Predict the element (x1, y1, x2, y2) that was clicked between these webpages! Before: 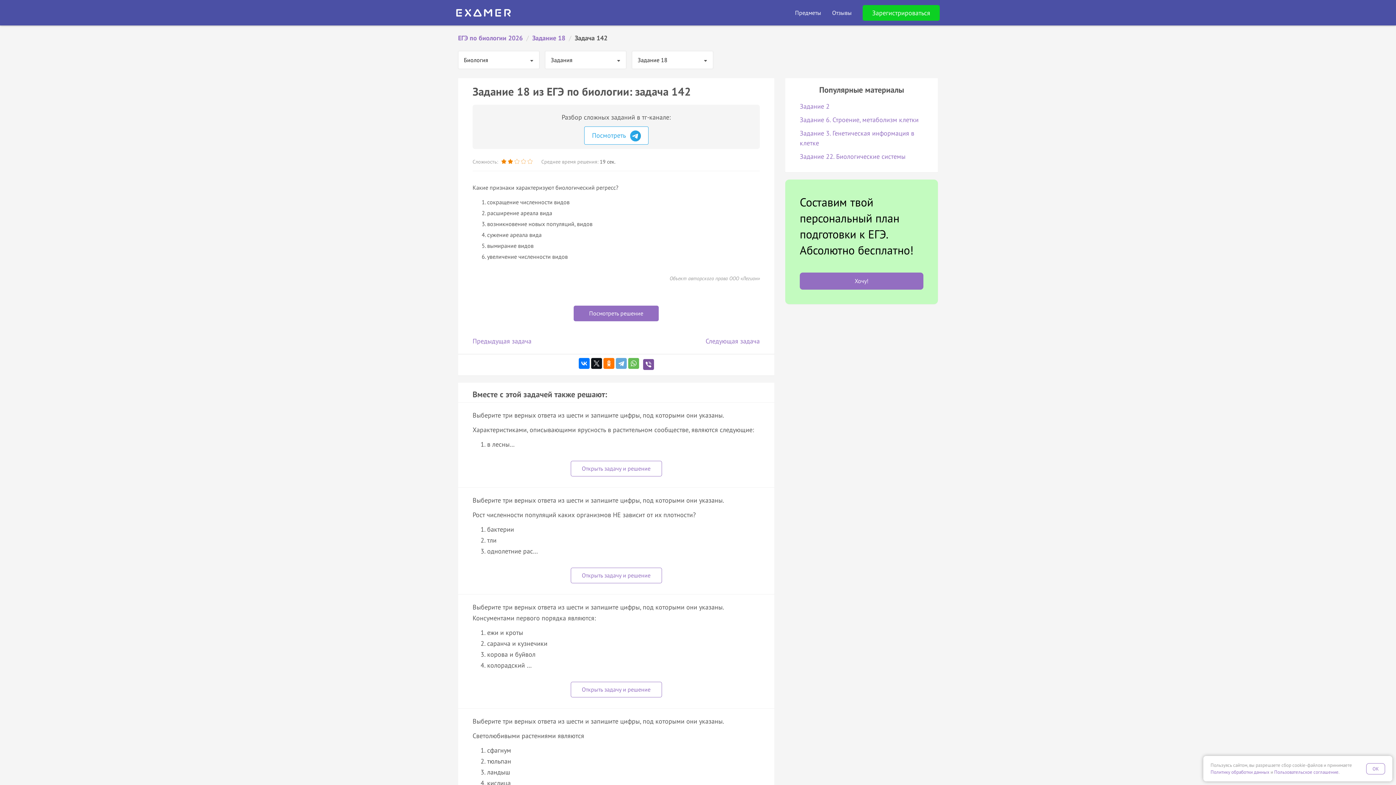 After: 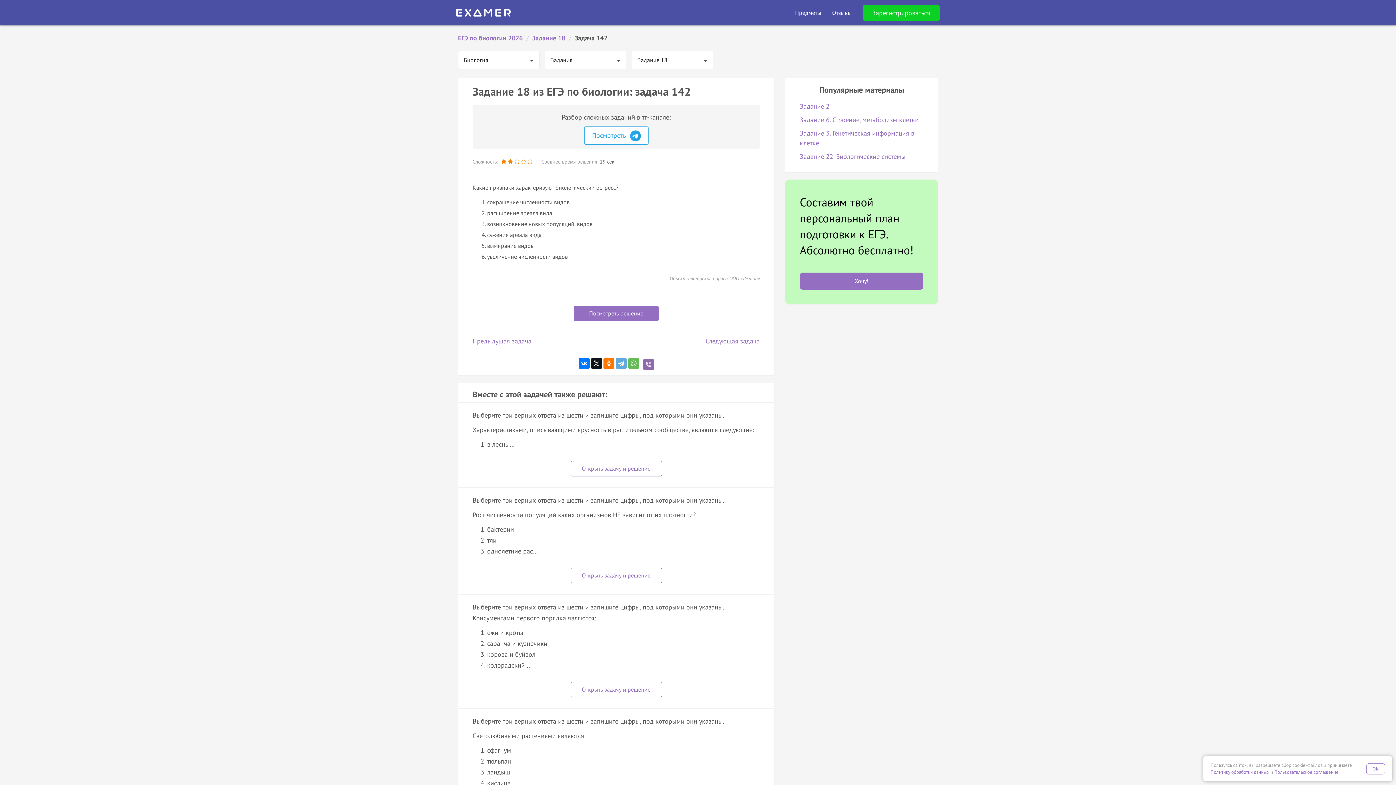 Action: bbox: (643, 359, 654, 370)